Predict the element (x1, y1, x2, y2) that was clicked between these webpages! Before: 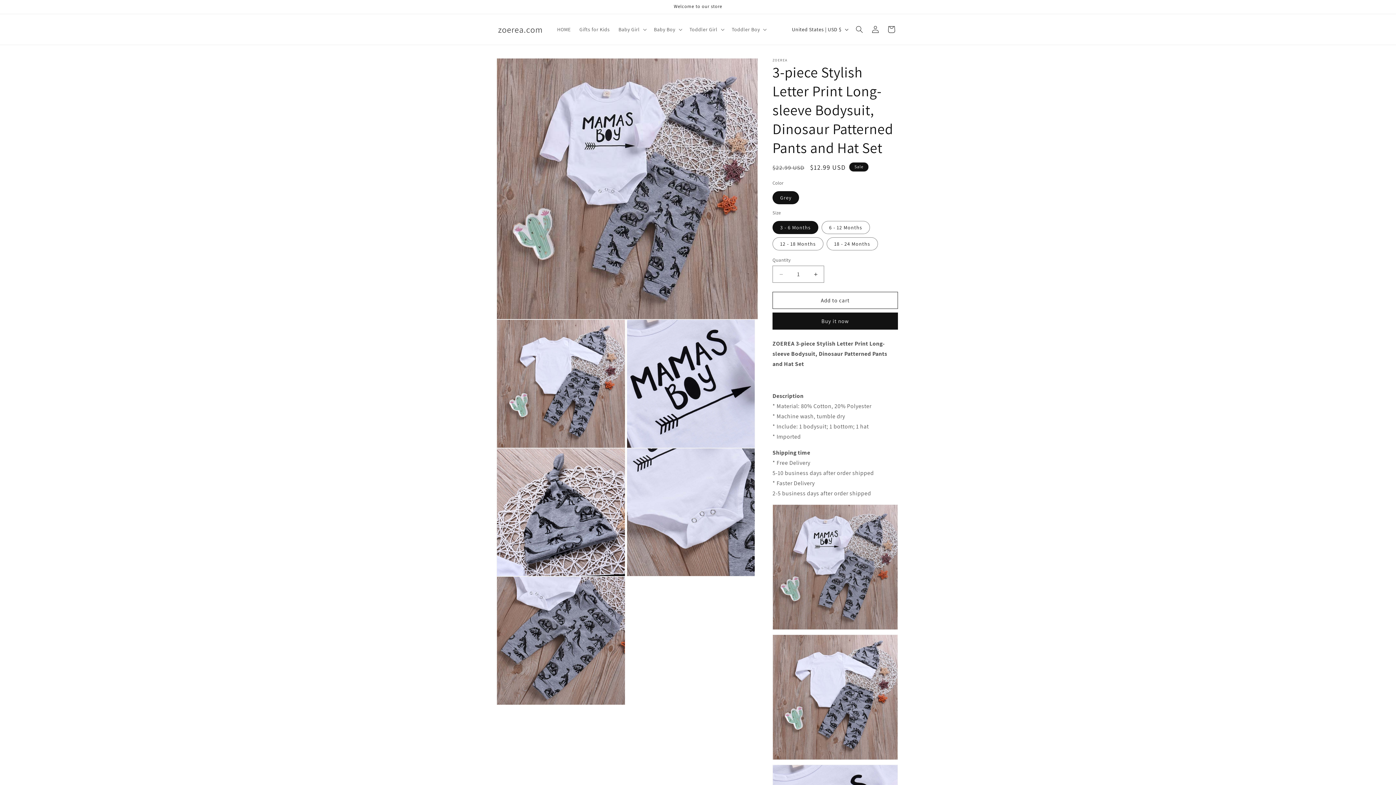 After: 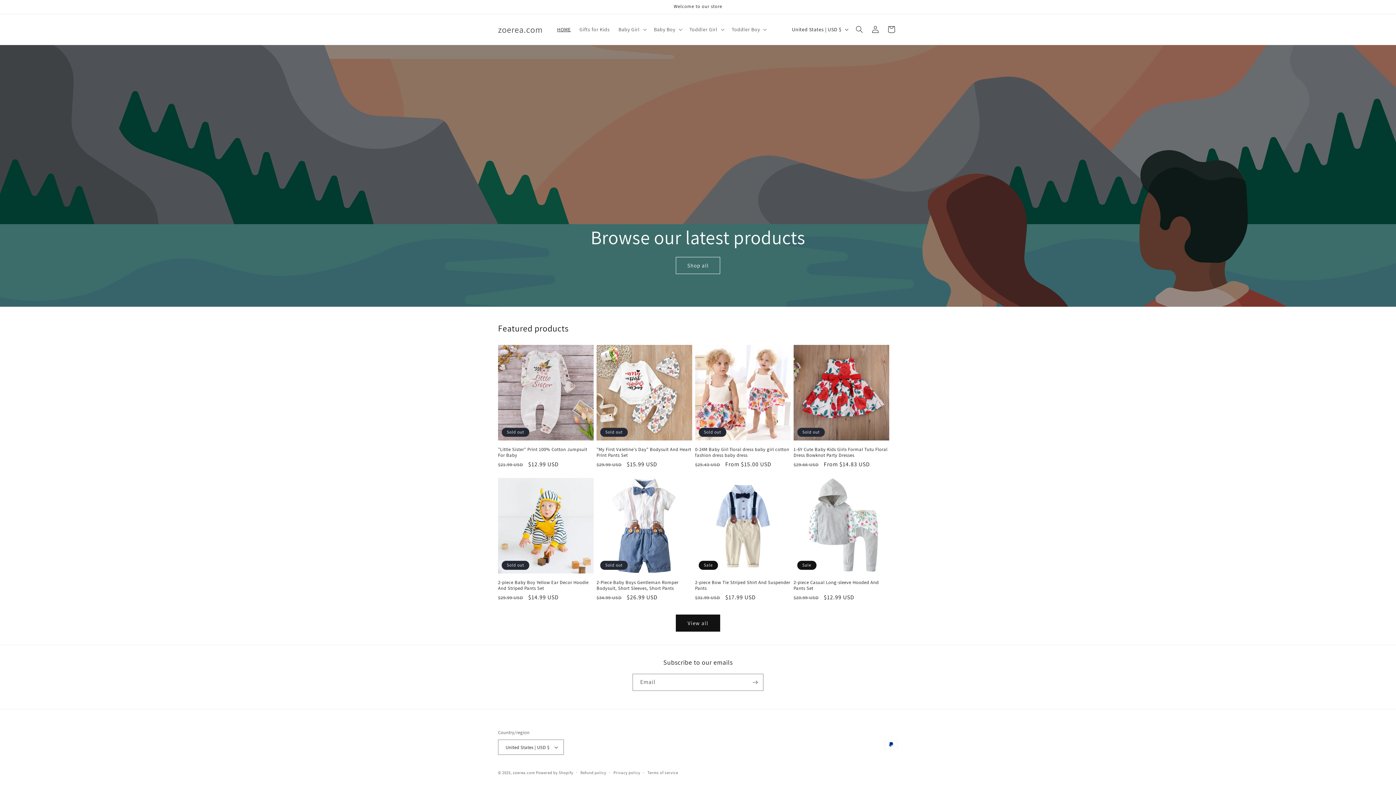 Action: label: HOME bbox: (552, 21, 575, 37)